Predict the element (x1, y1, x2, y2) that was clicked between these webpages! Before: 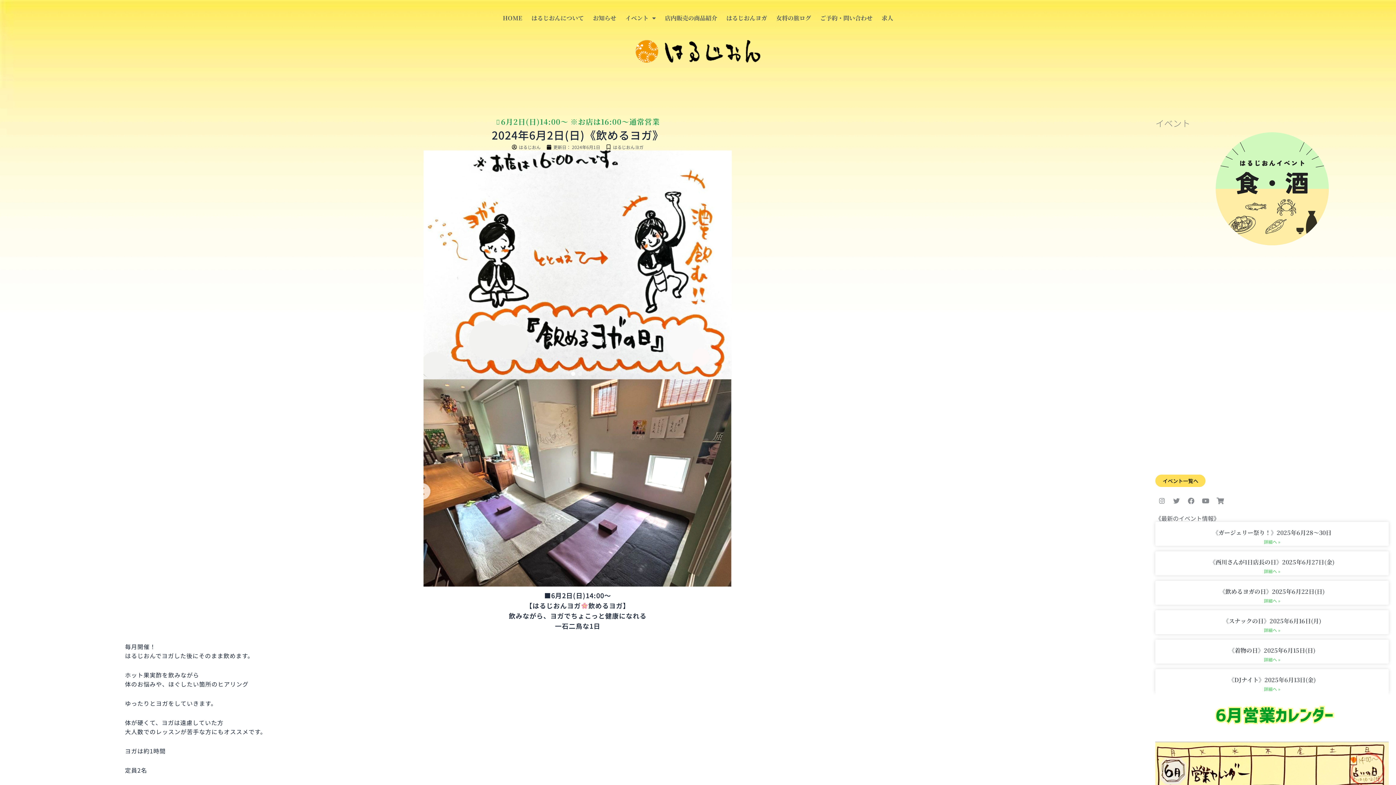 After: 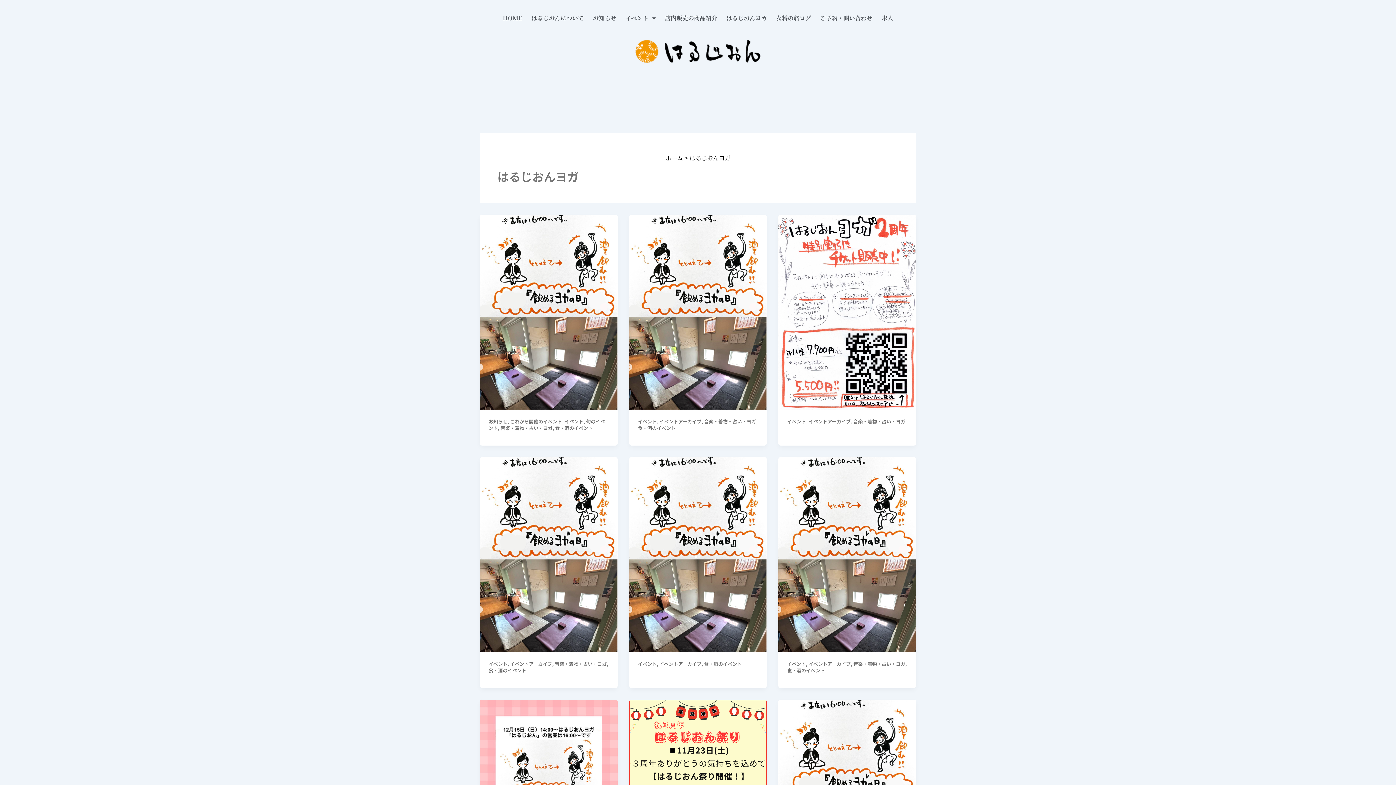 Action: bbox: (613, 144, 643, 150) label: はるじおんヨガ